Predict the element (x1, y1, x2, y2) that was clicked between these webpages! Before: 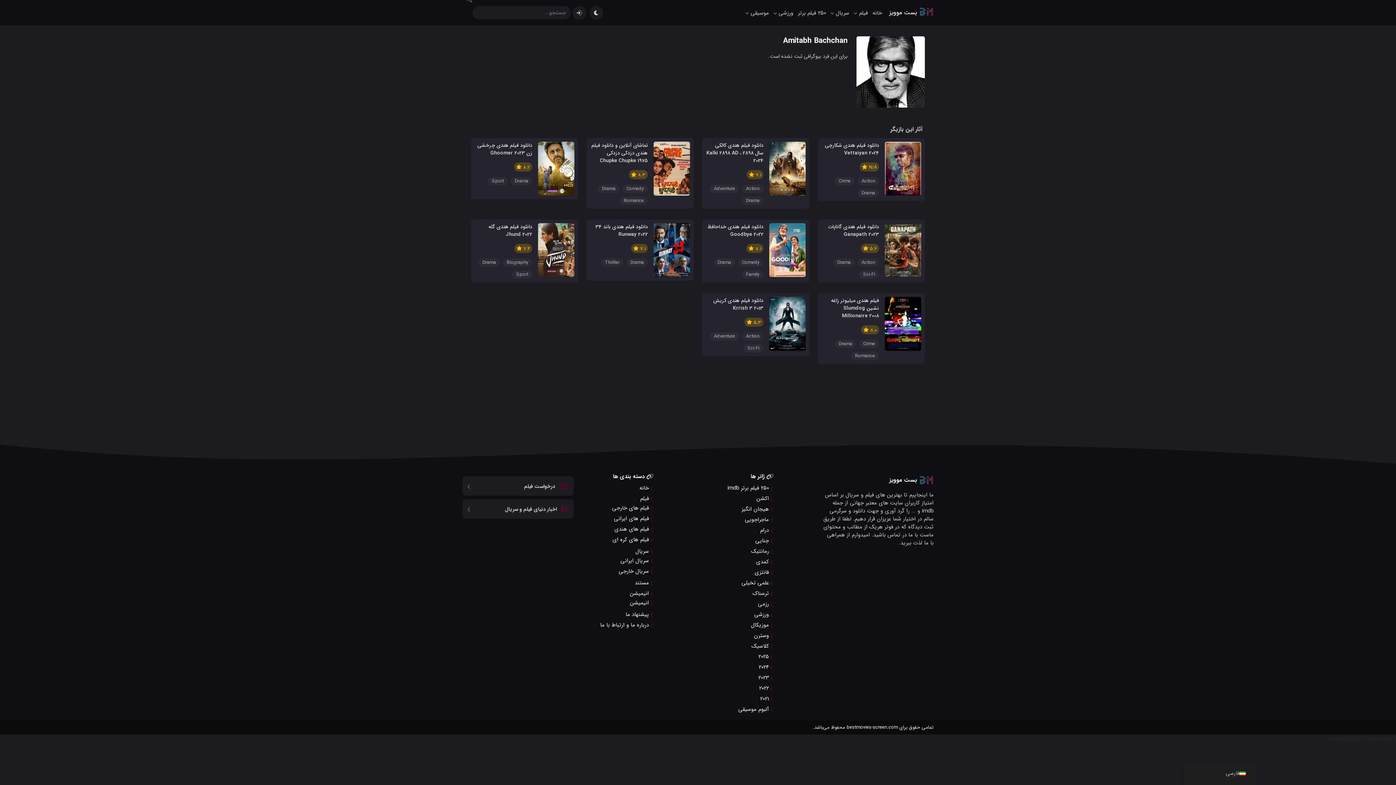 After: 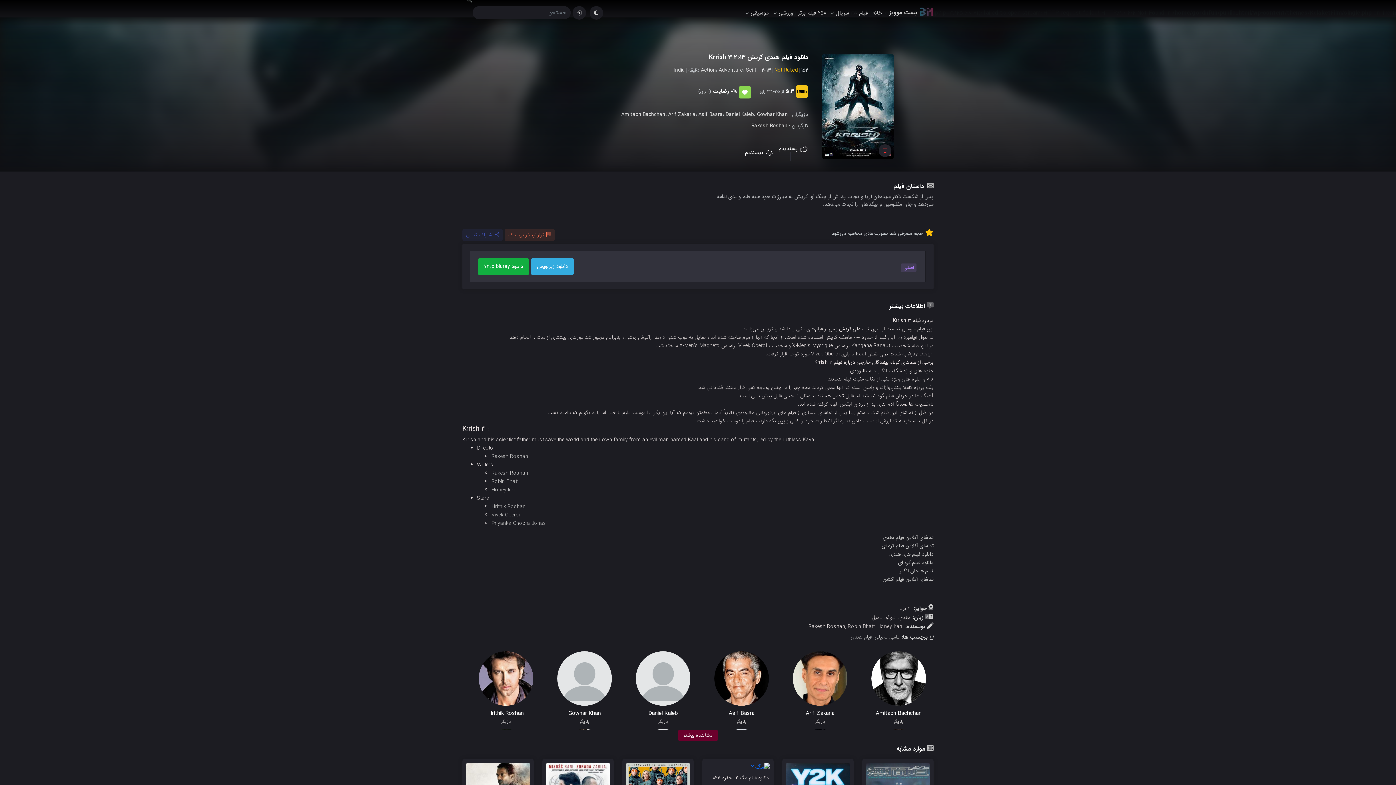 Action: bbox: (706, 297, 763, 317) label: دانلود فیلم هندی کریش Krrish 3 2013